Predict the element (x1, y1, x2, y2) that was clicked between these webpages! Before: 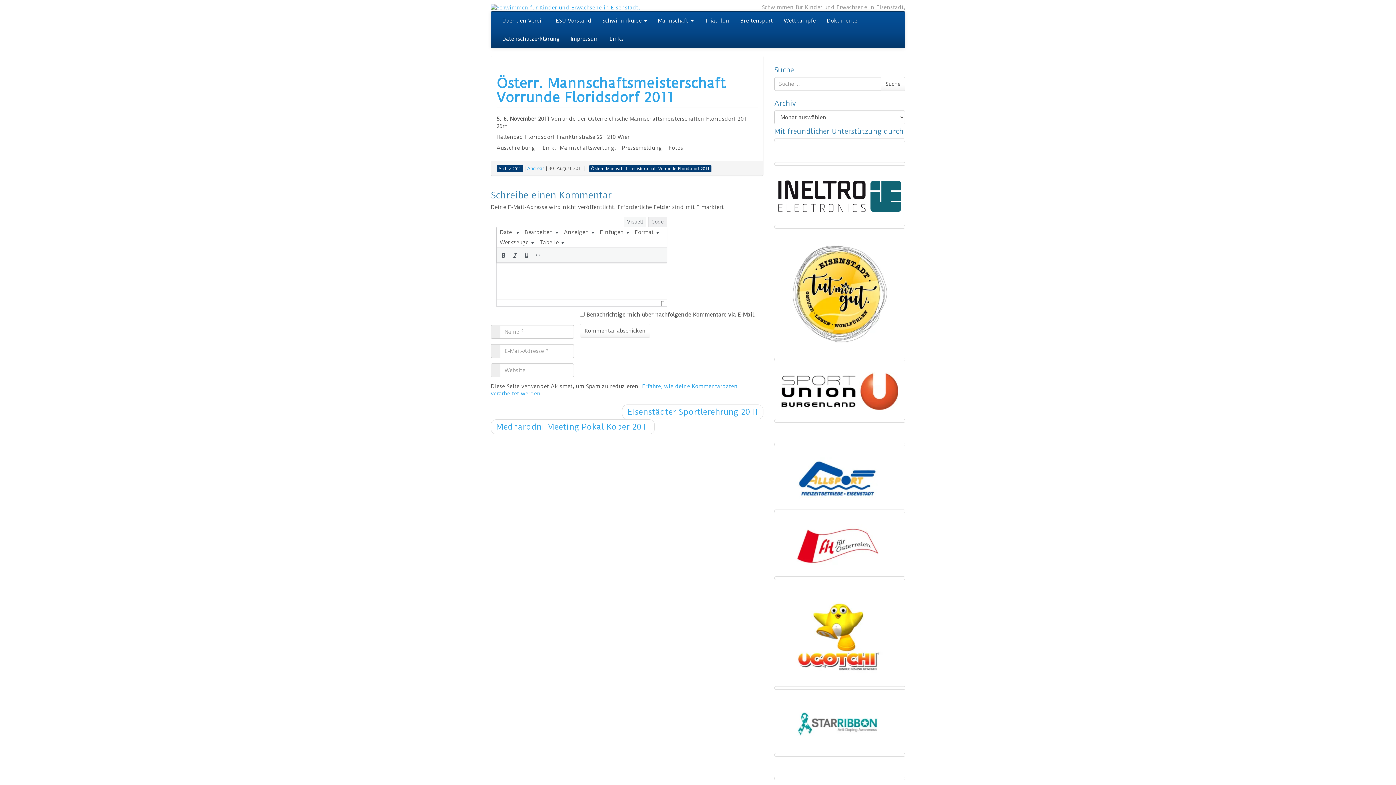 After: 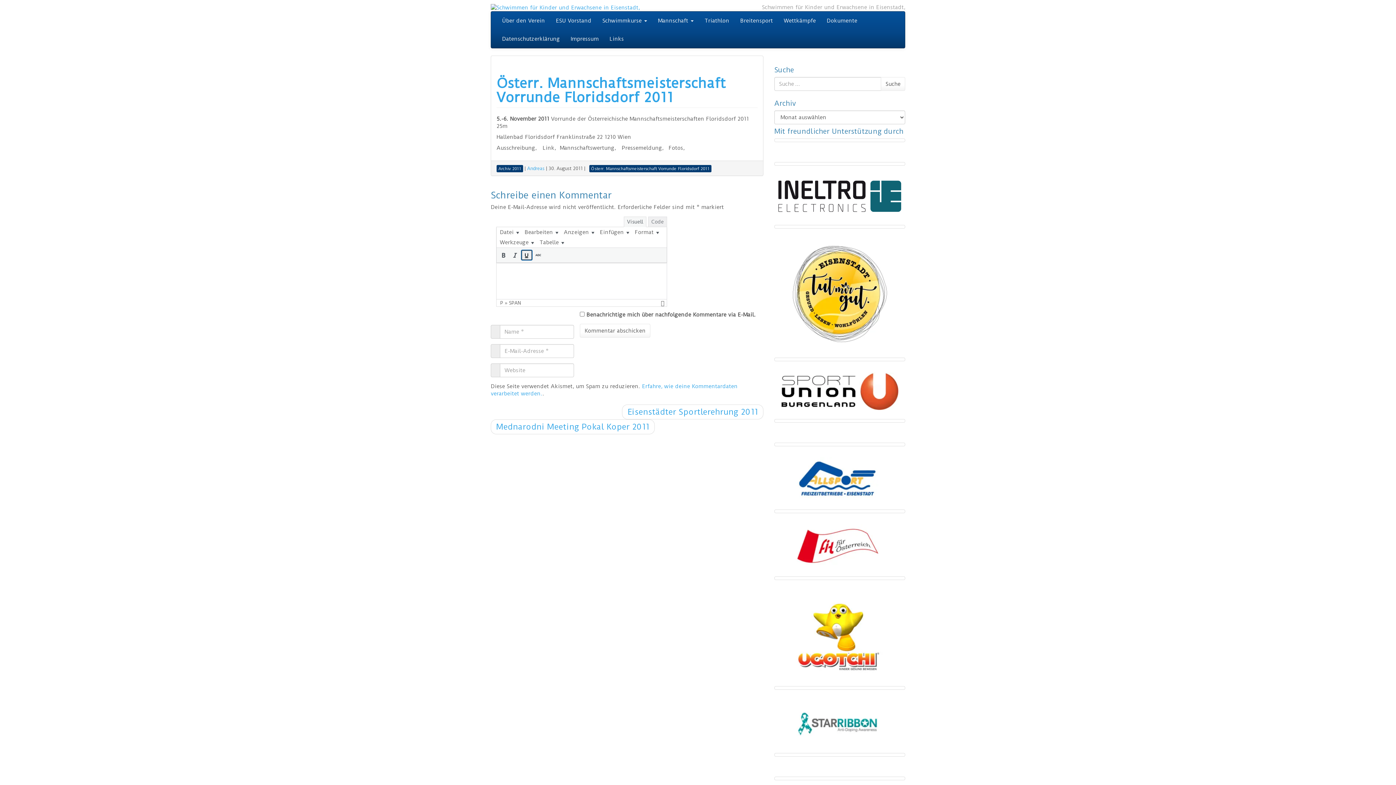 Action: bbox: (521, 250, 532, 260) label: Unterstreichen (⌘U)